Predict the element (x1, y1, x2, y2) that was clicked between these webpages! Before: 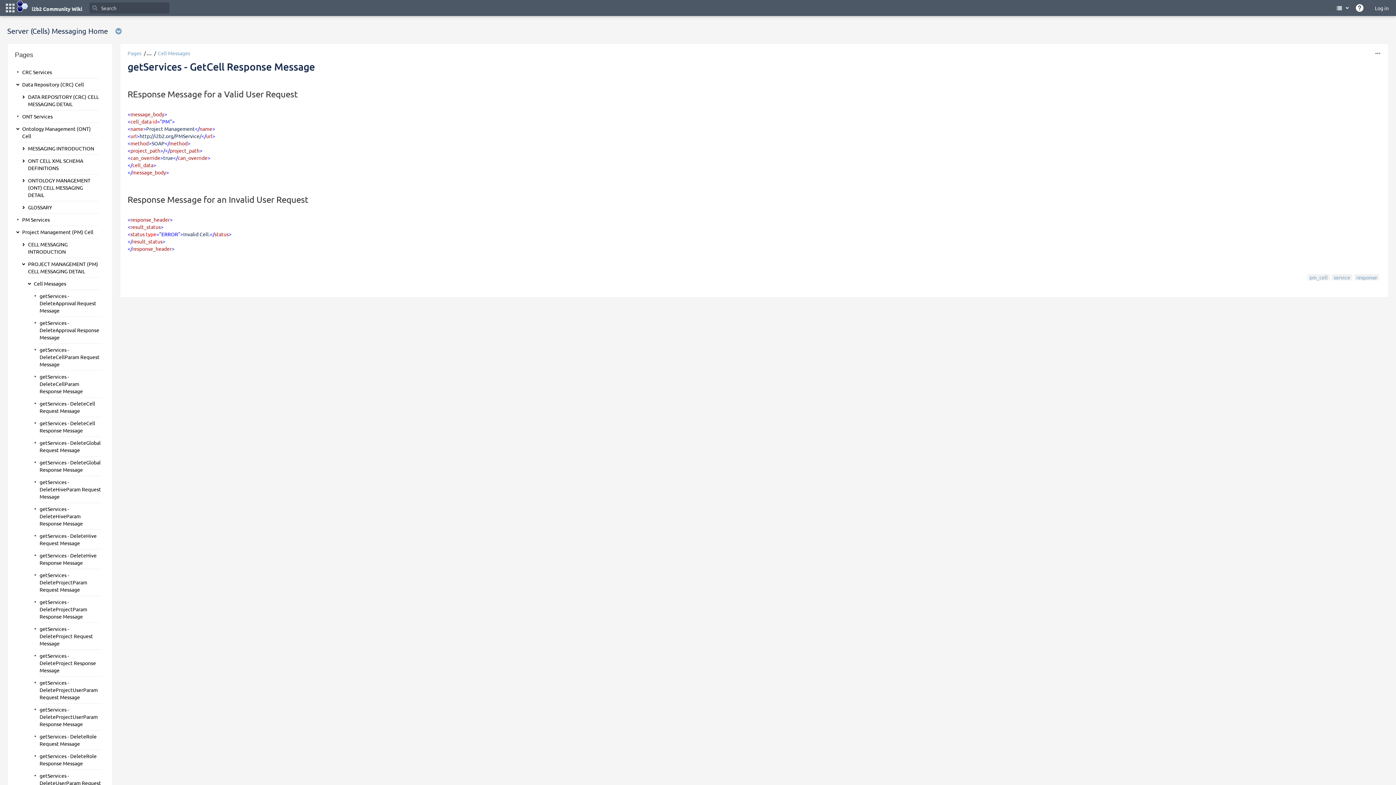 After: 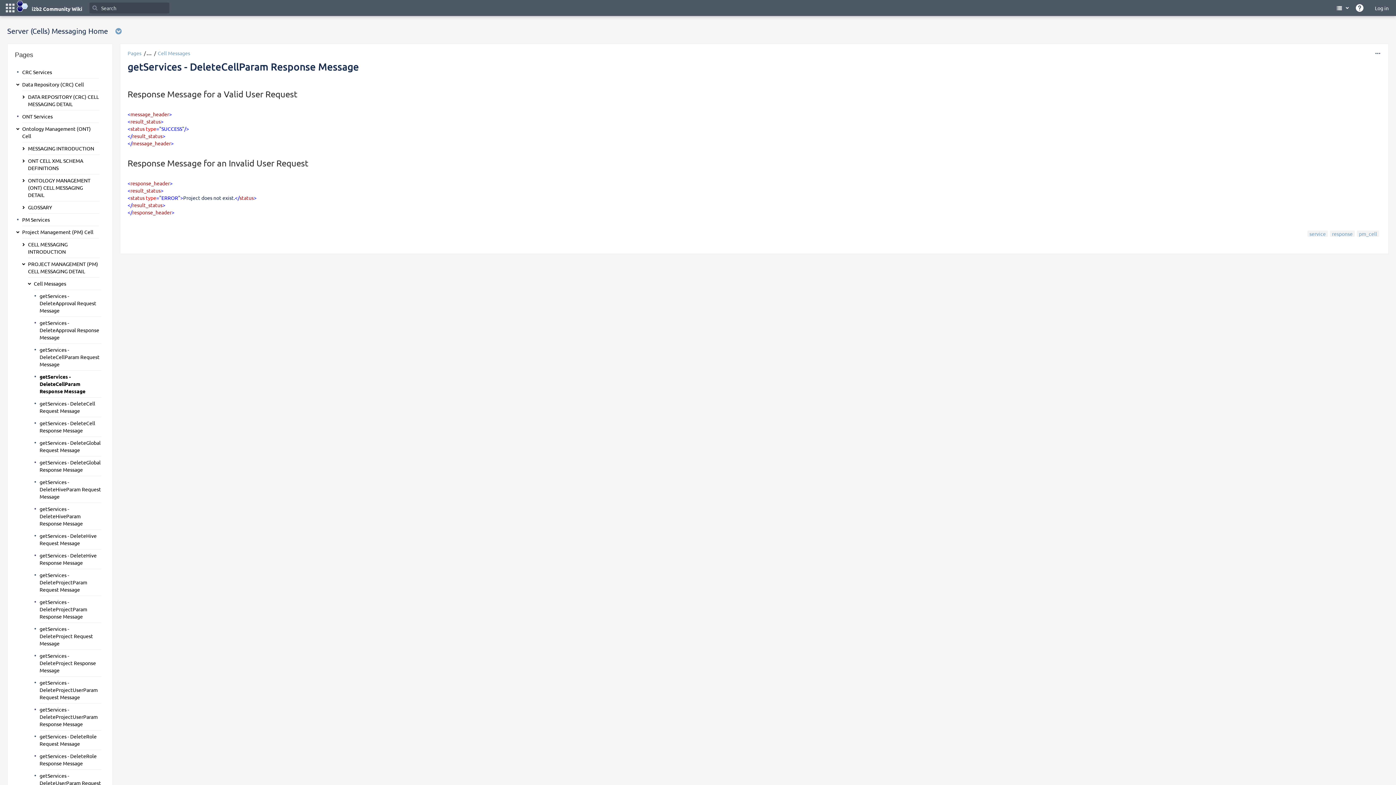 Action: bbox: (39, 373, 101, 394) label: getServices - DeleteCellParam Response Message